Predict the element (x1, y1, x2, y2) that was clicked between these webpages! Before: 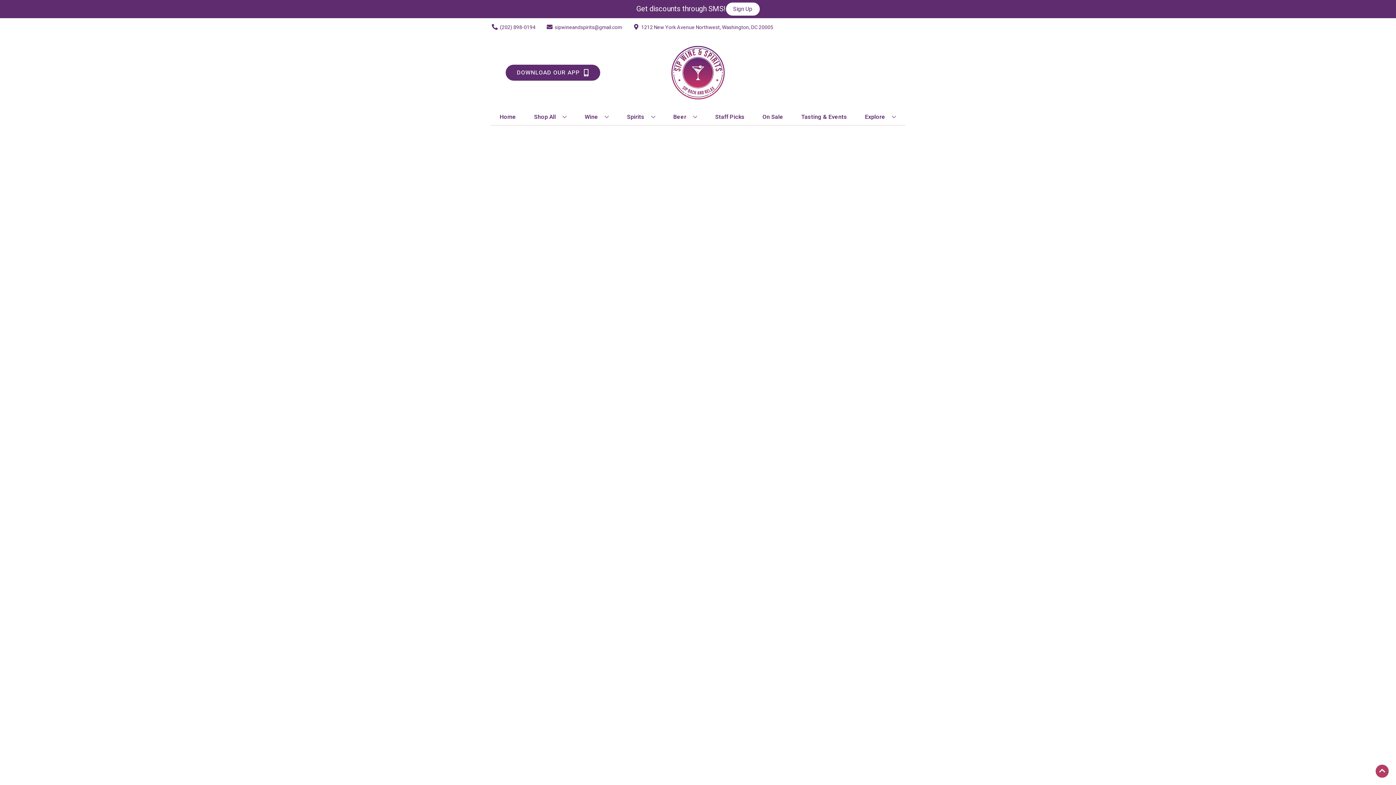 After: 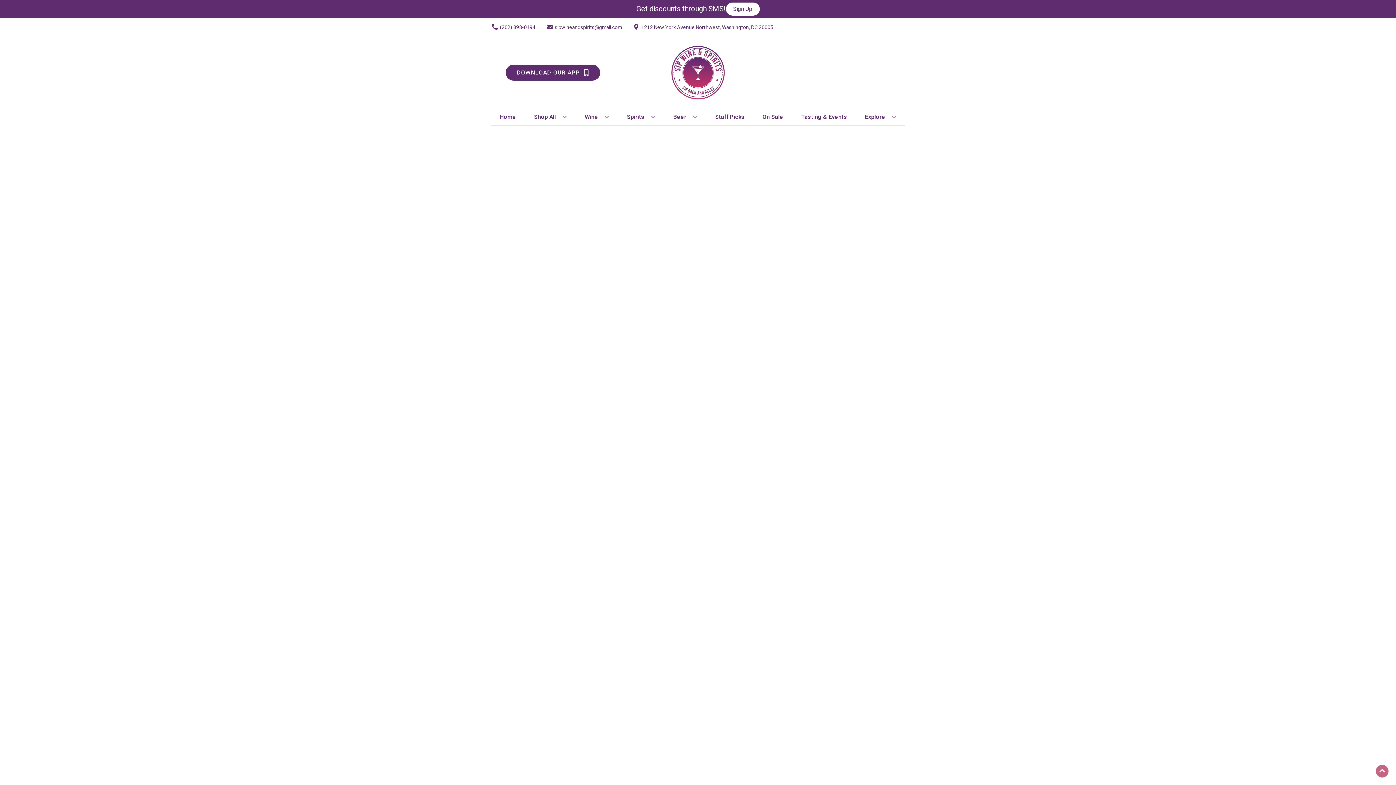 Action: bbox: (1376, 765, 1389, 778) label: Go to top